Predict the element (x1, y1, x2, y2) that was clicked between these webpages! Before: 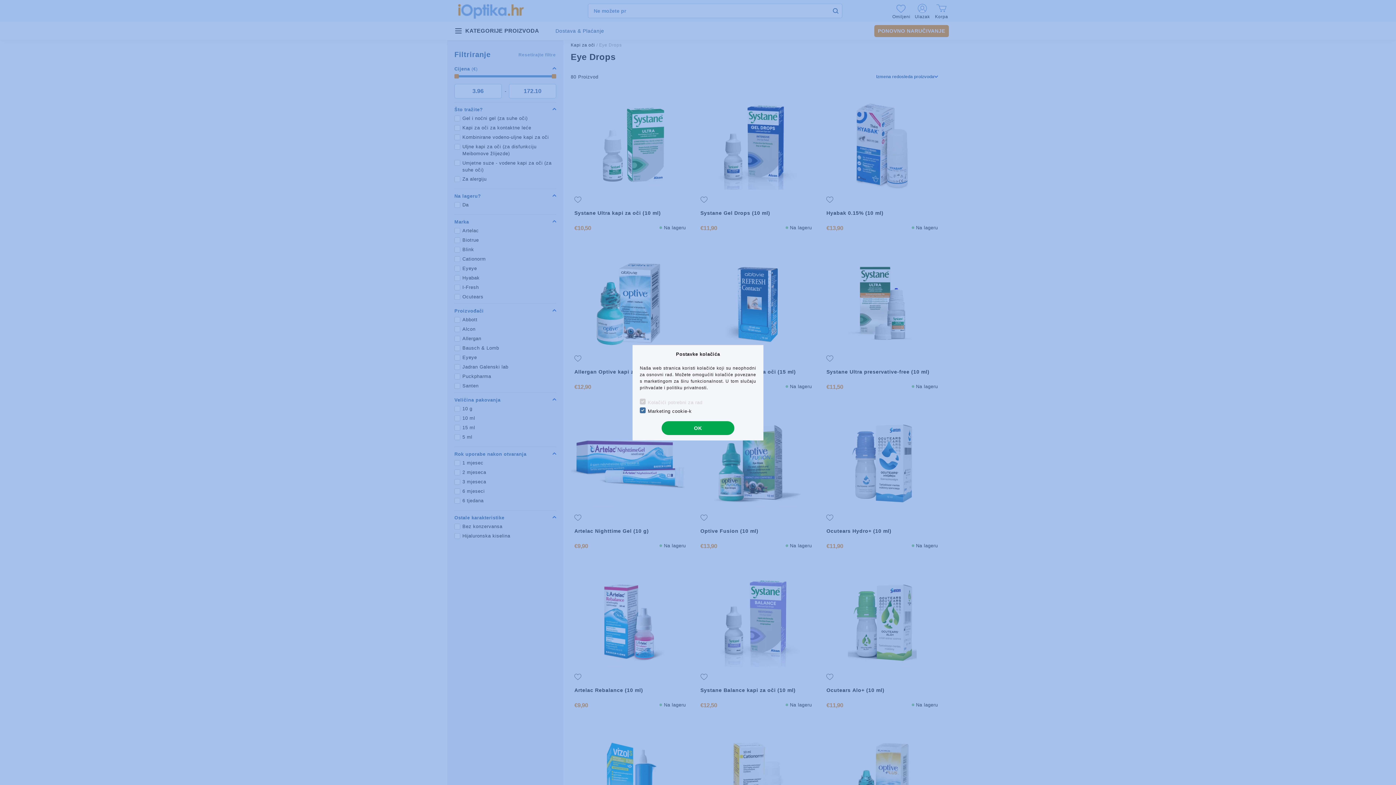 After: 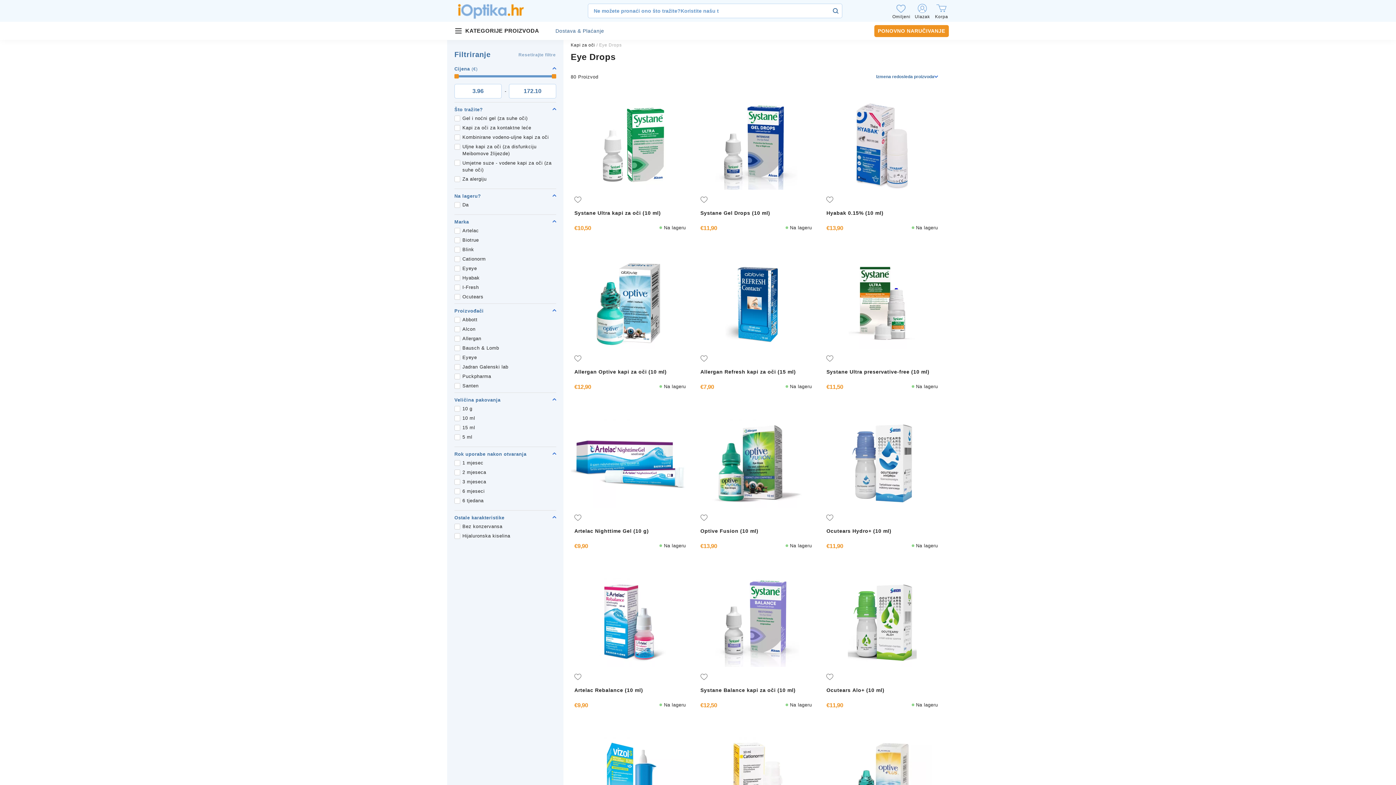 Action: label: OK bbox: (661, 421, 734, 435)